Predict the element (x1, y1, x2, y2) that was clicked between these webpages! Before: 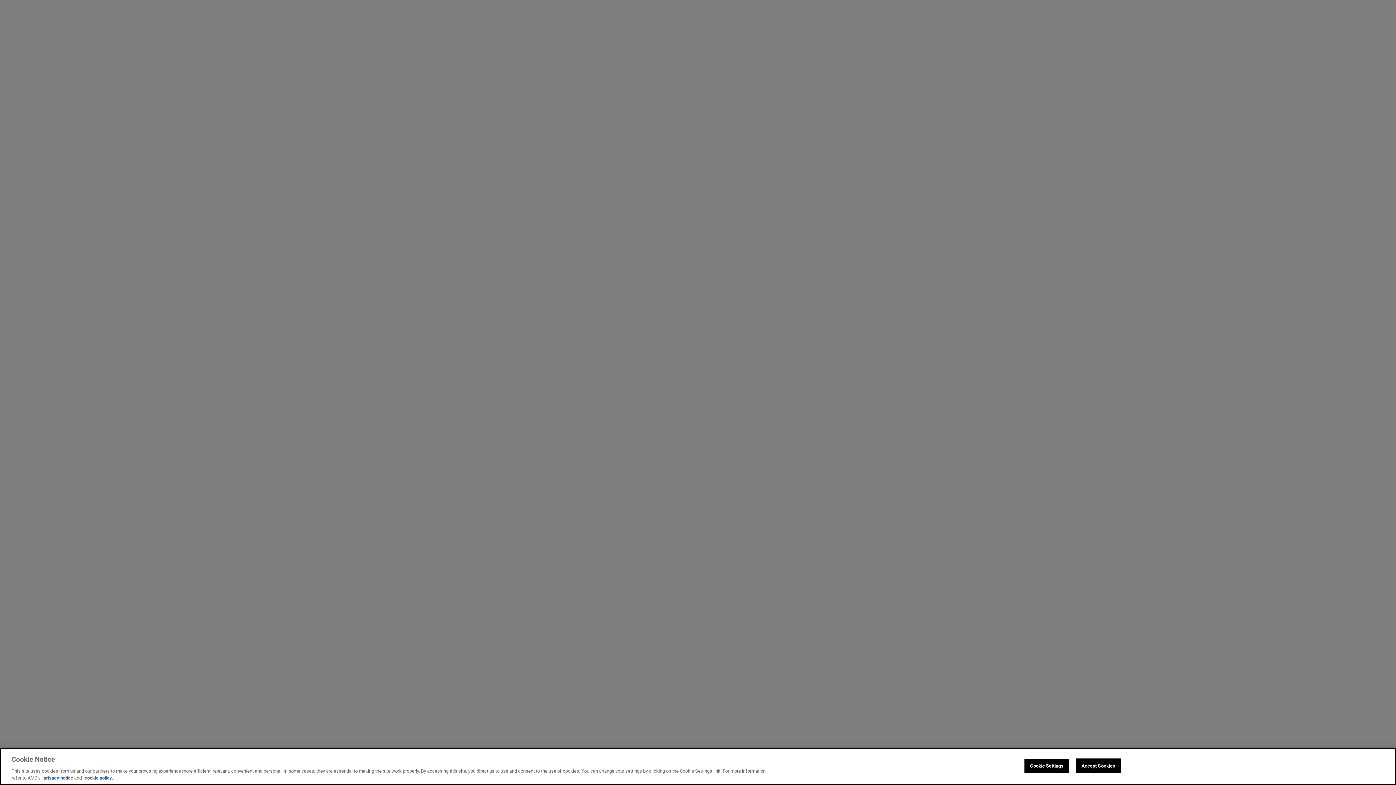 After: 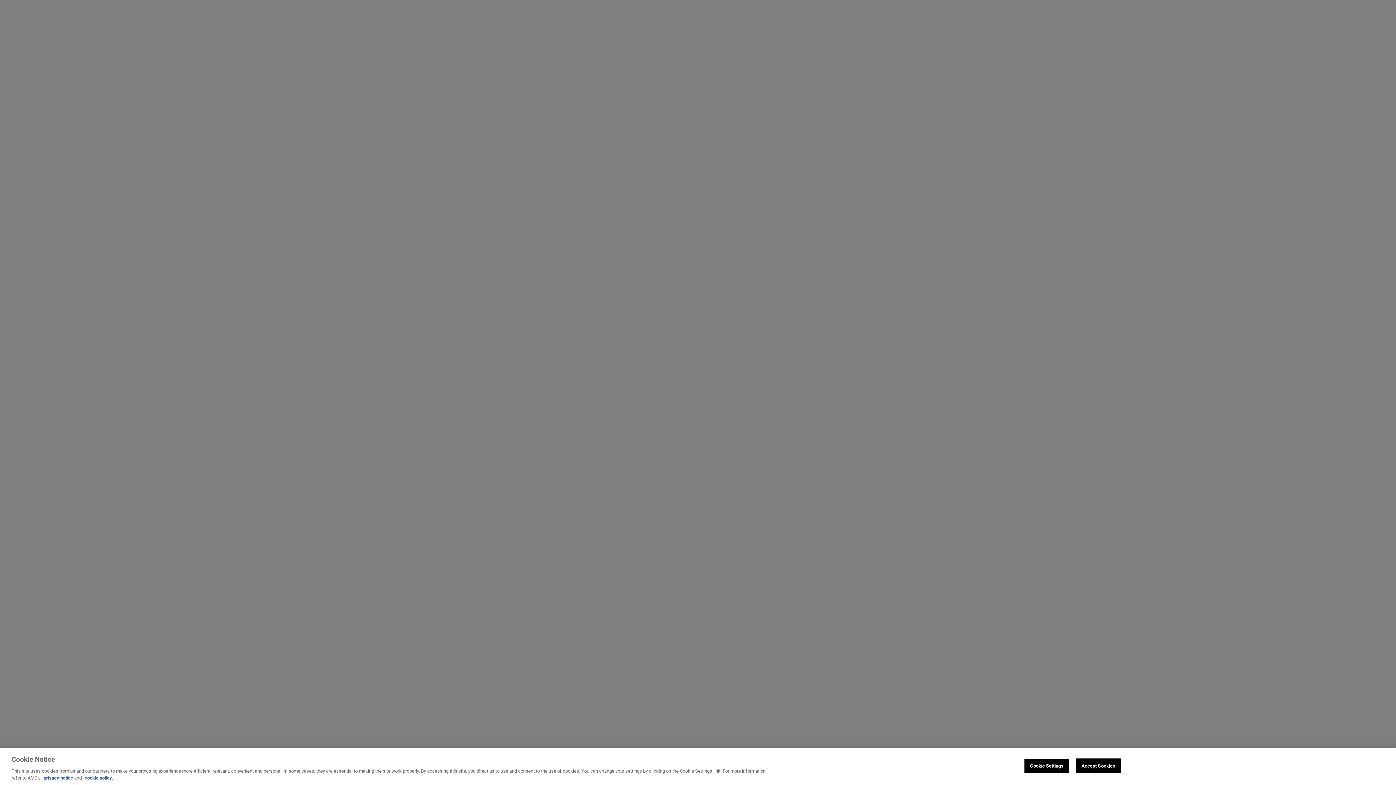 Action: bbox: (43, 775, 73, 781) label: privacy notice